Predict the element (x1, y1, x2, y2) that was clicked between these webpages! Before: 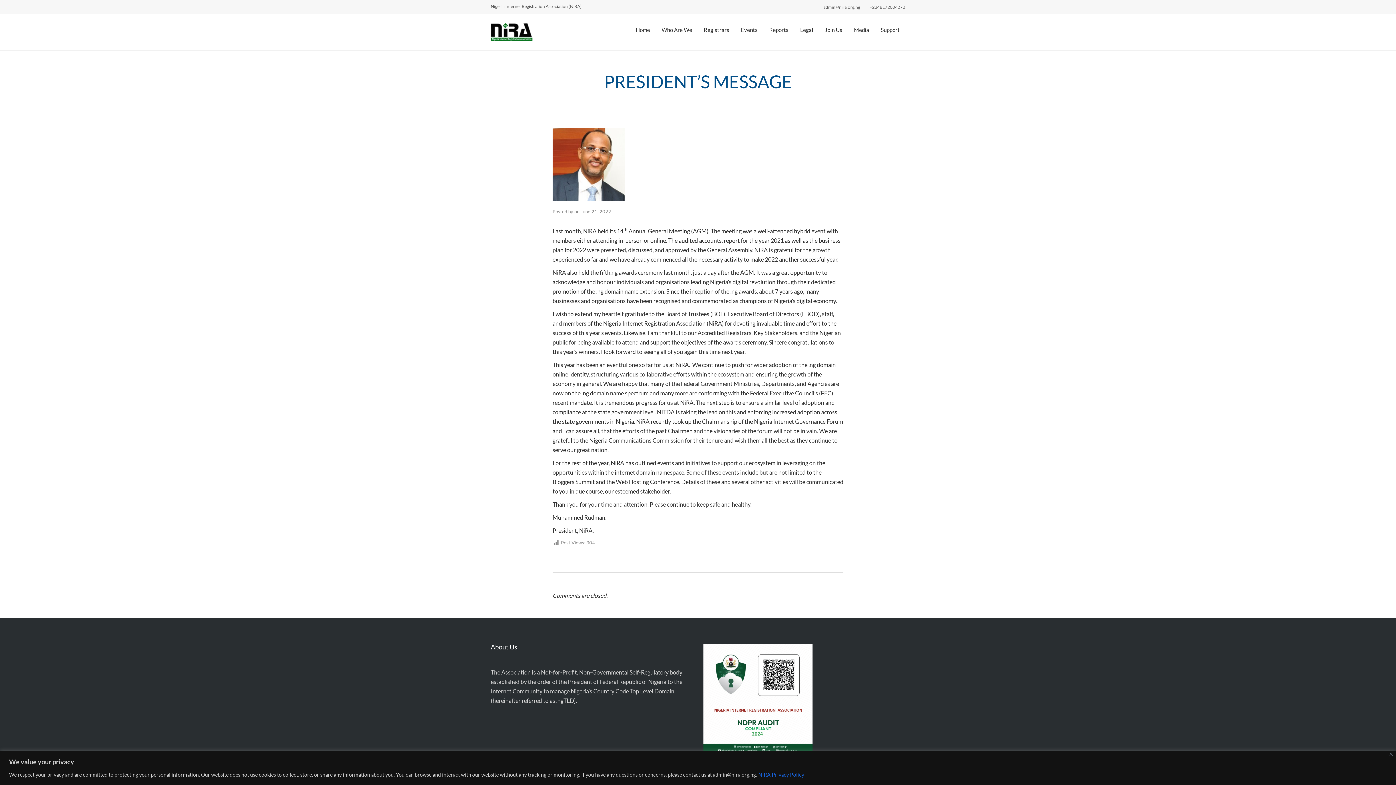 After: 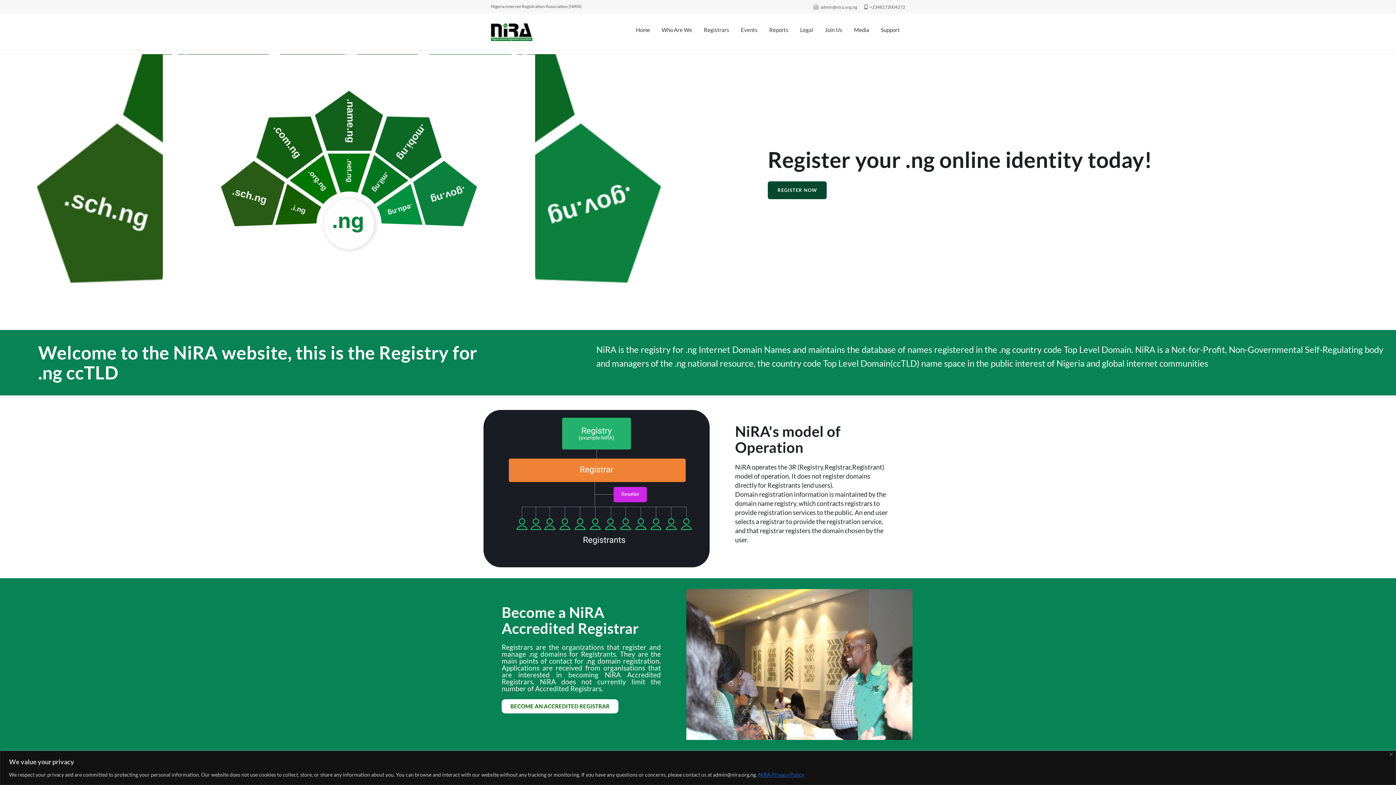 Action: bbox: (636, 20, 650, 38) label: Home